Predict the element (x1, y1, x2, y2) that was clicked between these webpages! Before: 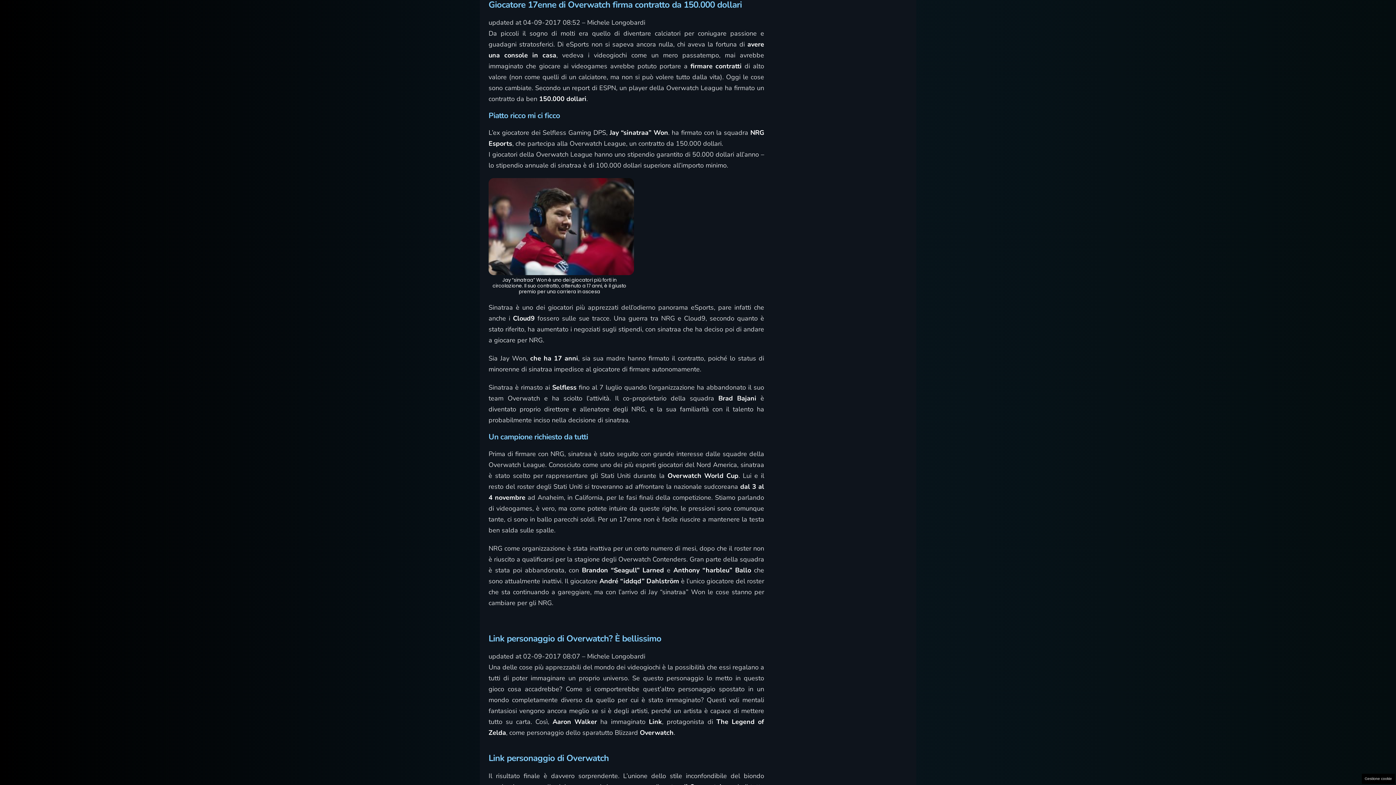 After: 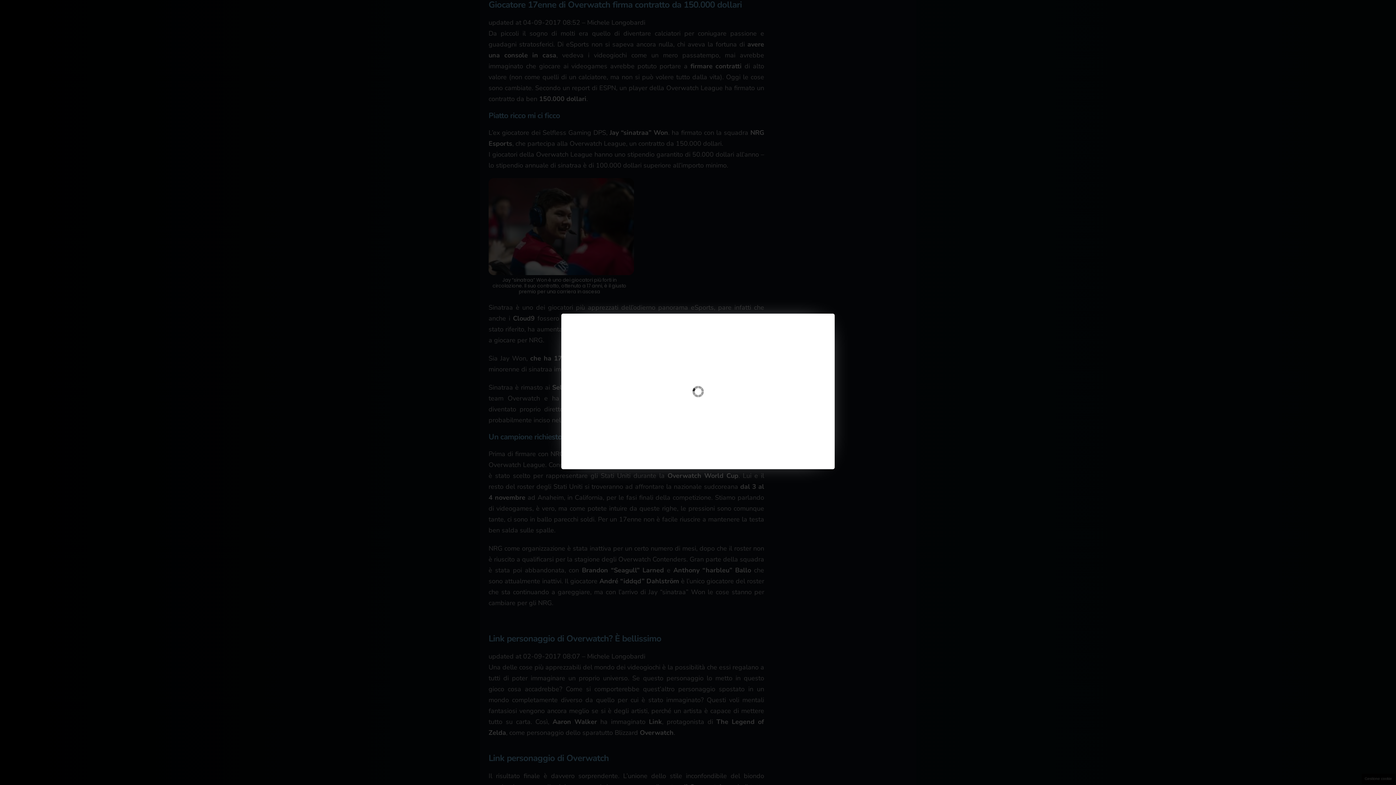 Action: bbox: (488, 185, 634, 282)